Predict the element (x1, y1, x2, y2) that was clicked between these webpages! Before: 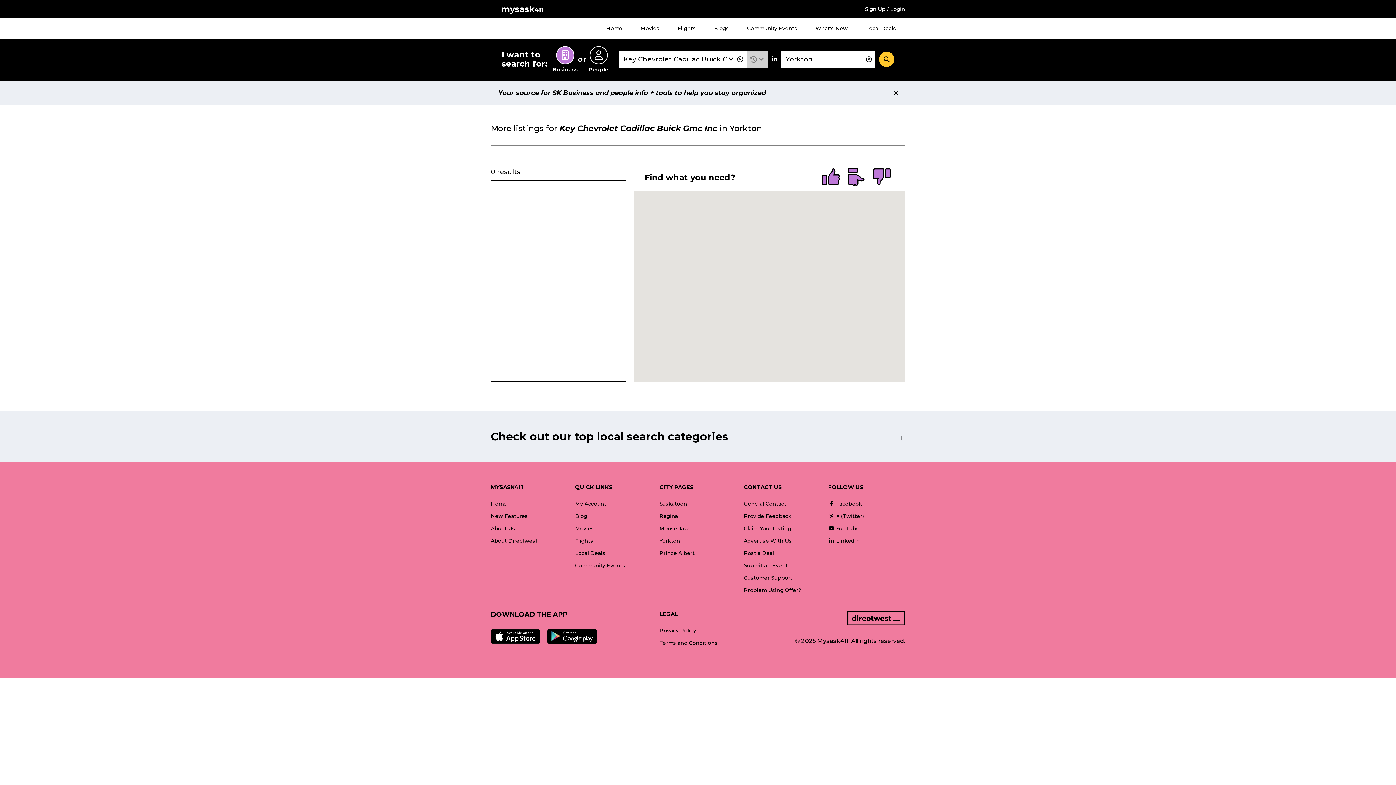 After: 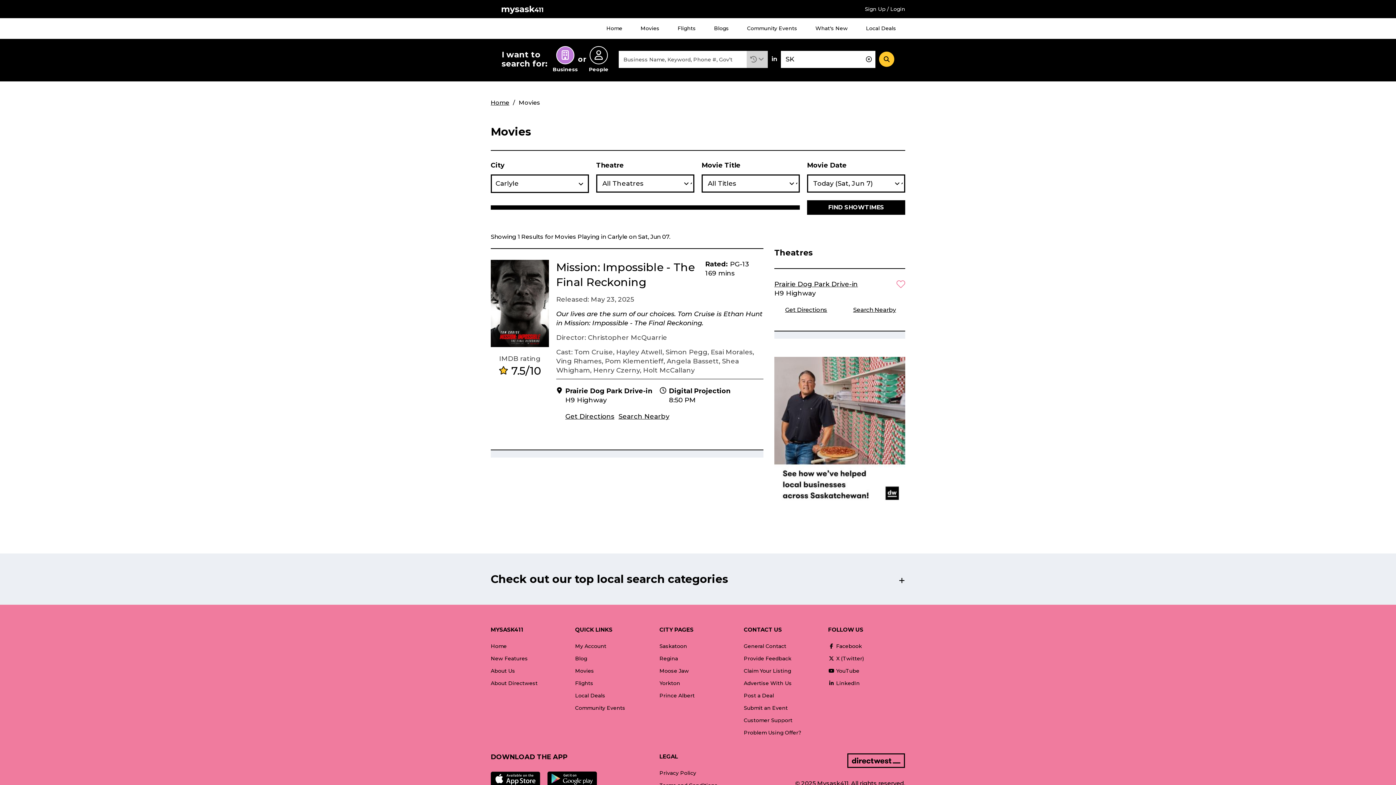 Action: bbox: (575, 522, 594, 534) label: Movies